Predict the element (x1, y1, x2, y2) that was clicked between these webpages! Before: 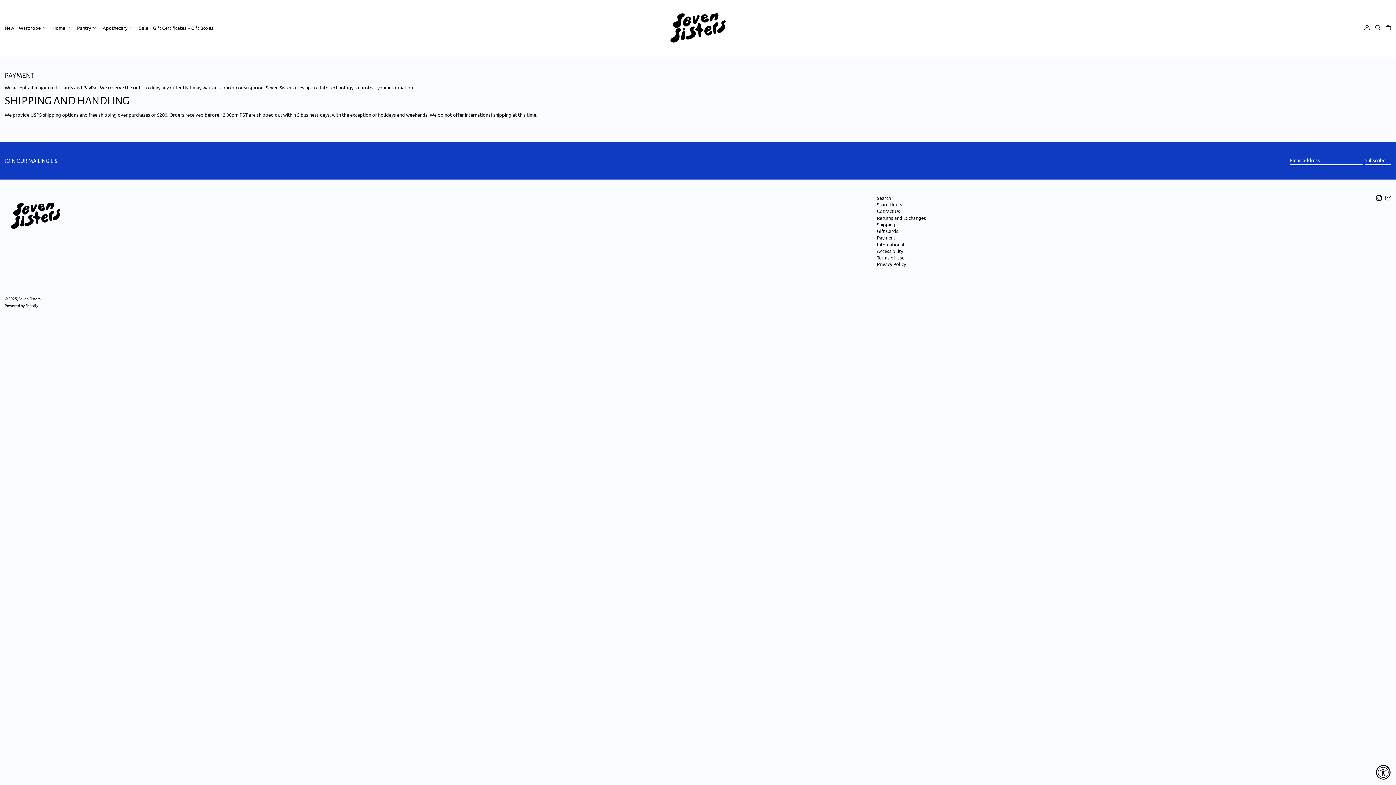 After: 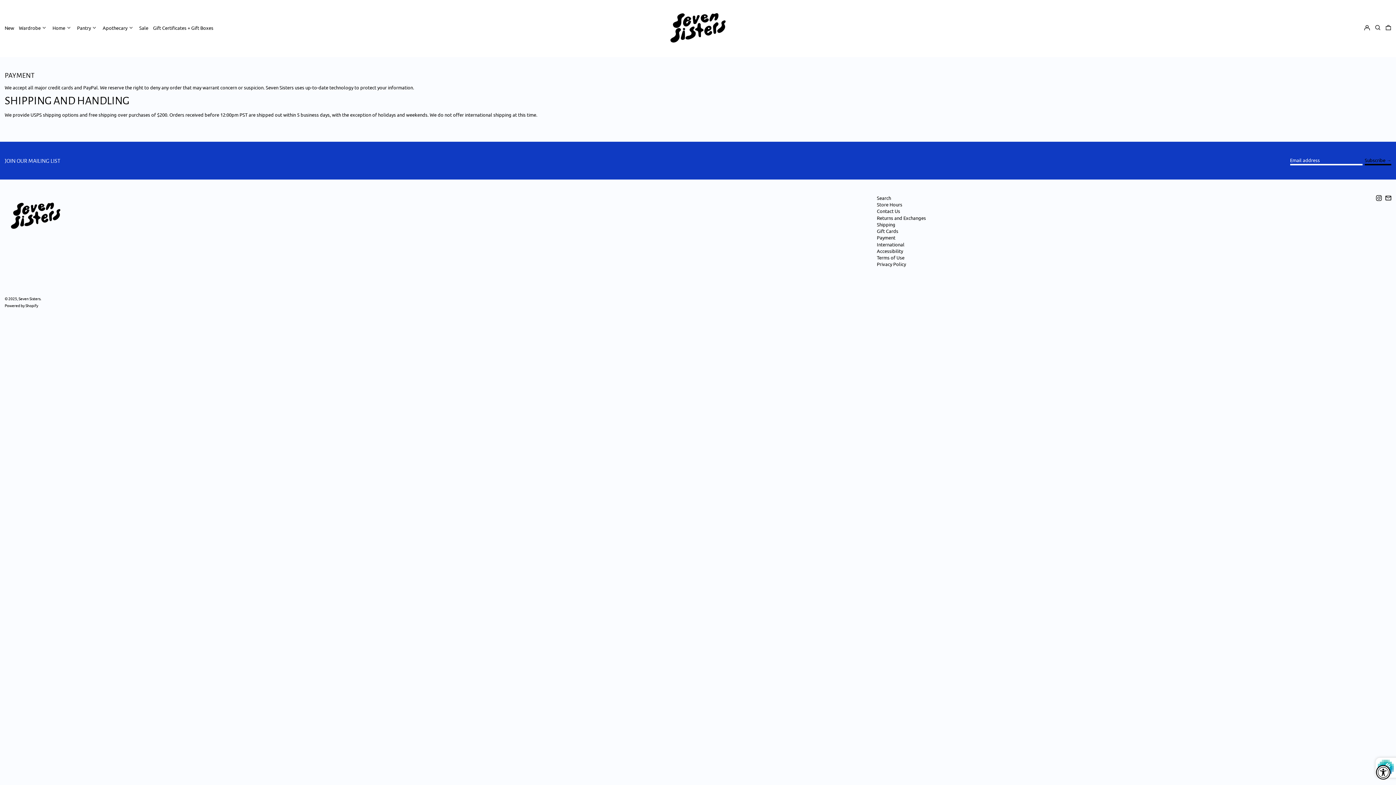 Action: bbox: (1365, 157, 1391, 165) label: Subscribe →